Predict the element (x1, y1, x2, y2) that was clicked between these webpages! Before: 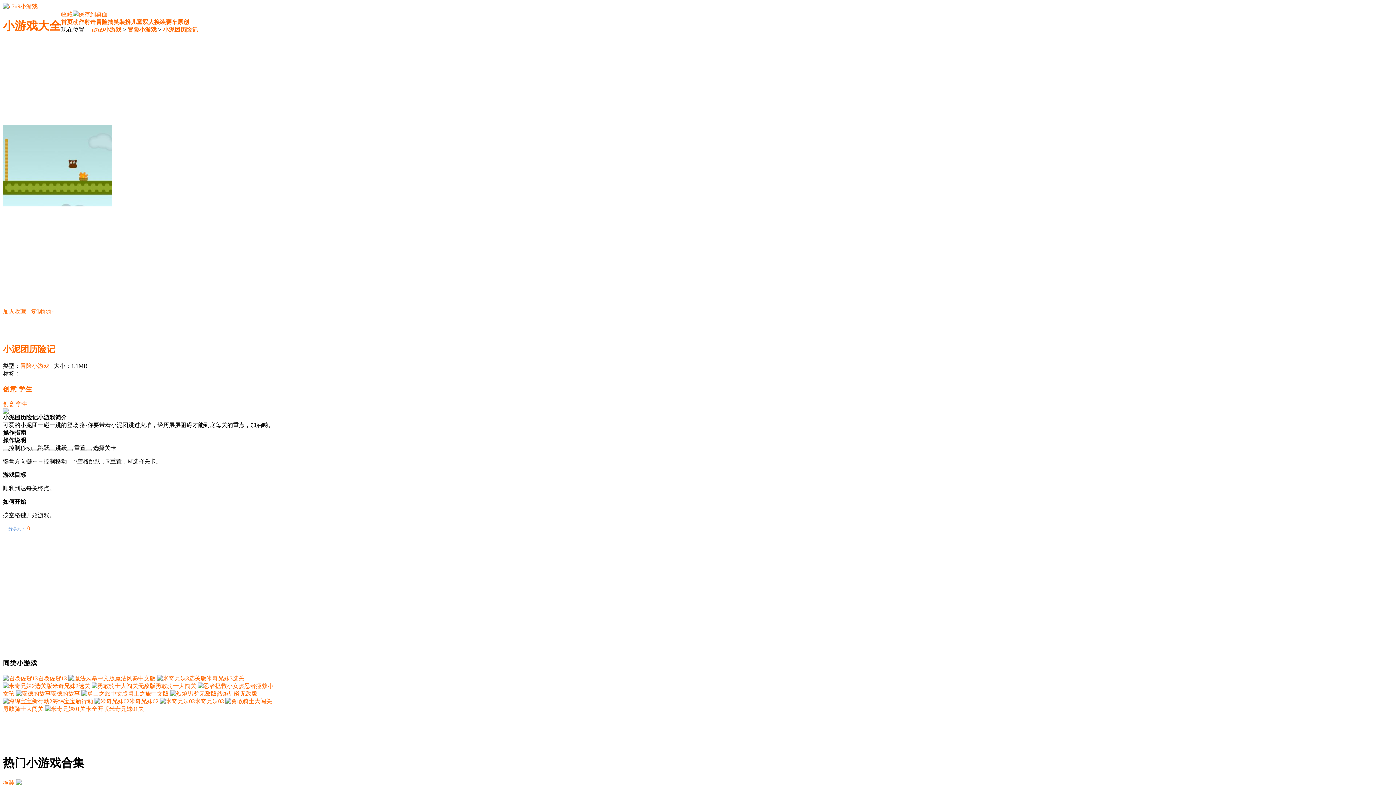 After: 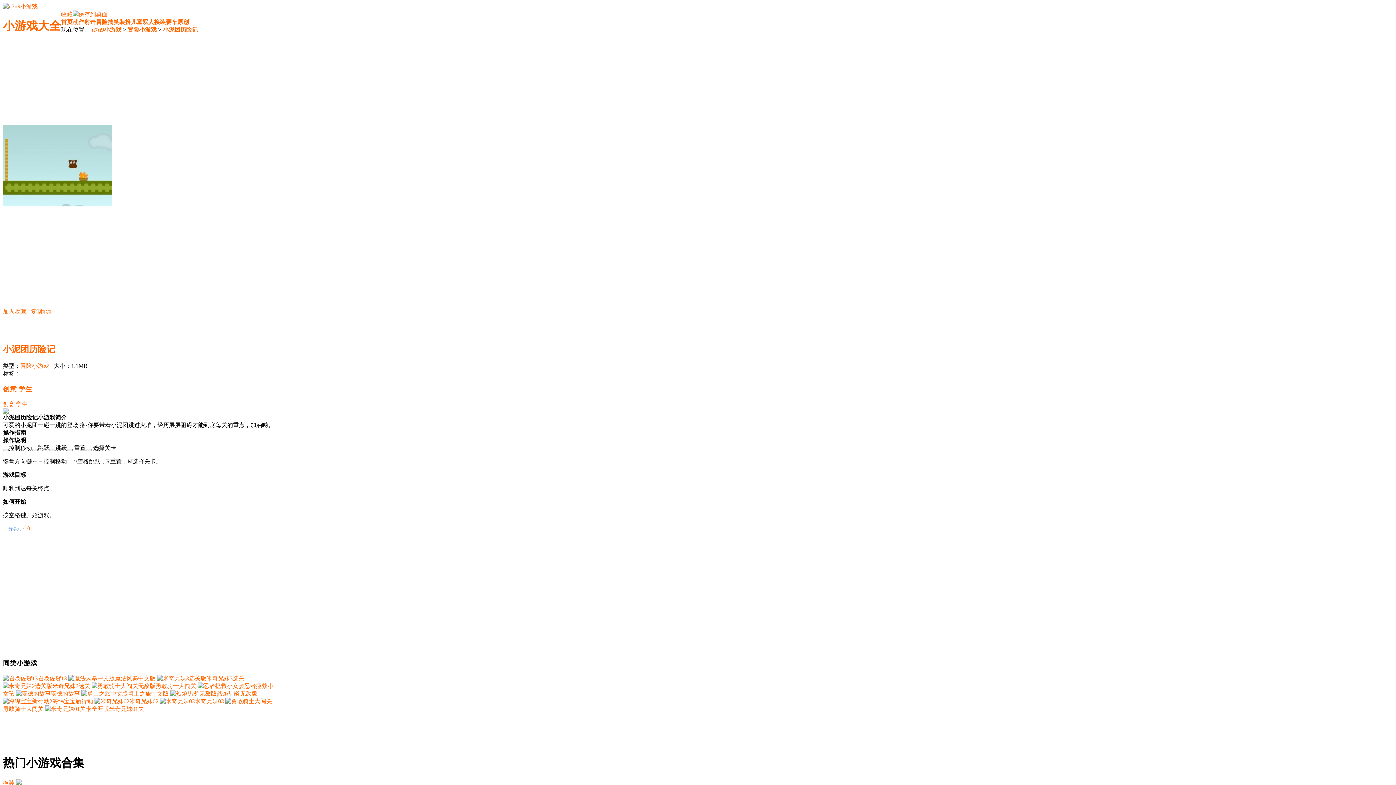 Action: label: 米奇兄妹2选关 bbox: (2, 683, 90, 689)